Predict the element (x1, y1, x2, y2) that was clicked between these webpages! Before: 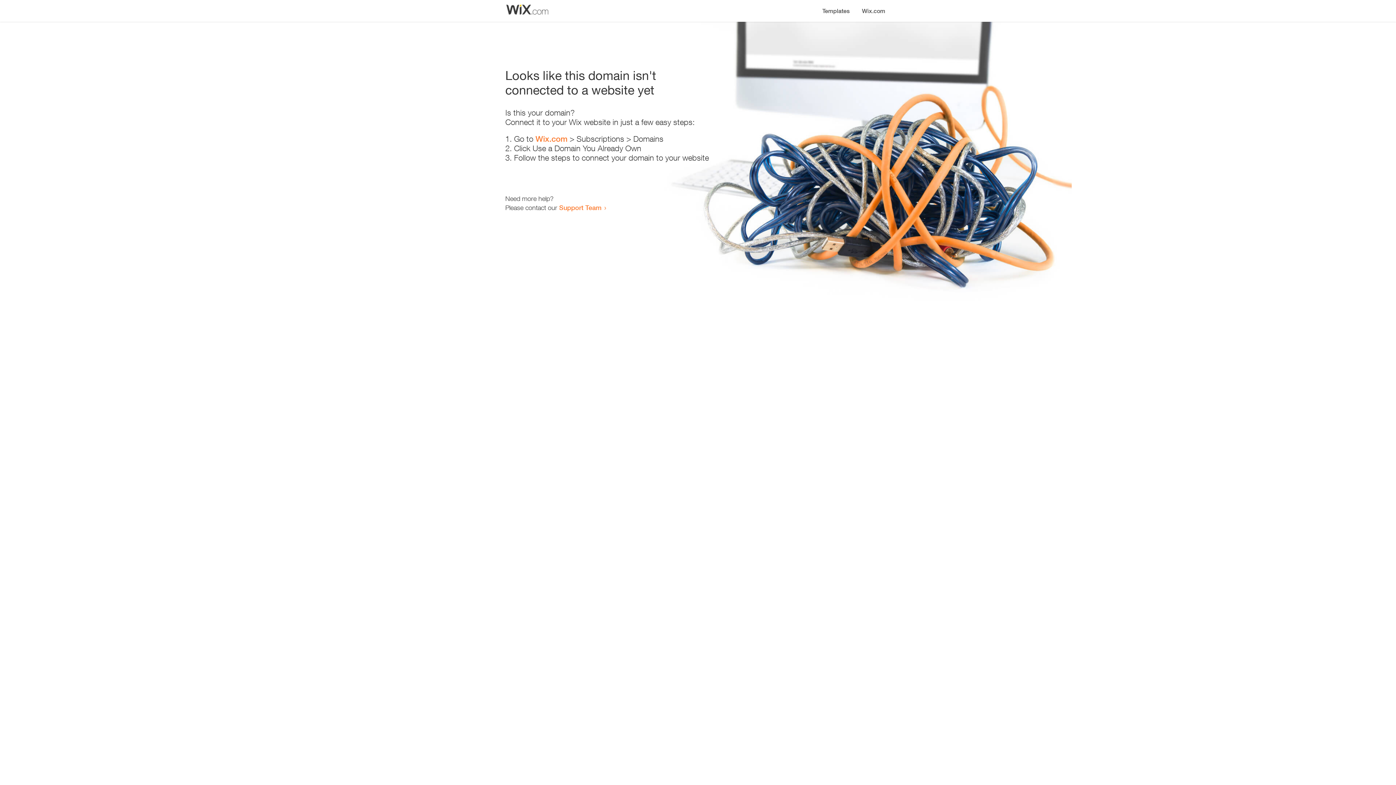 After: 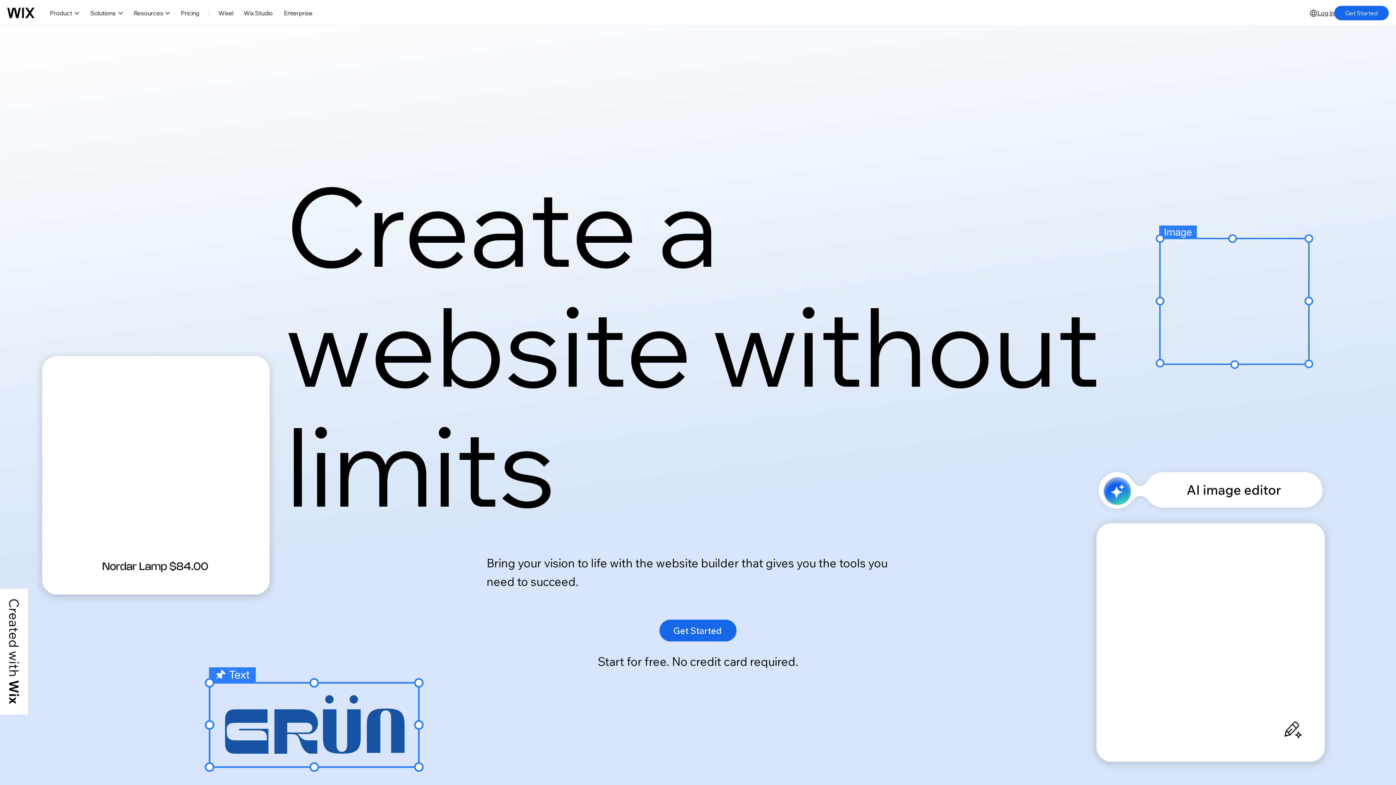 Action: label: Wix.com bbox: (535, 134, 567, 143)